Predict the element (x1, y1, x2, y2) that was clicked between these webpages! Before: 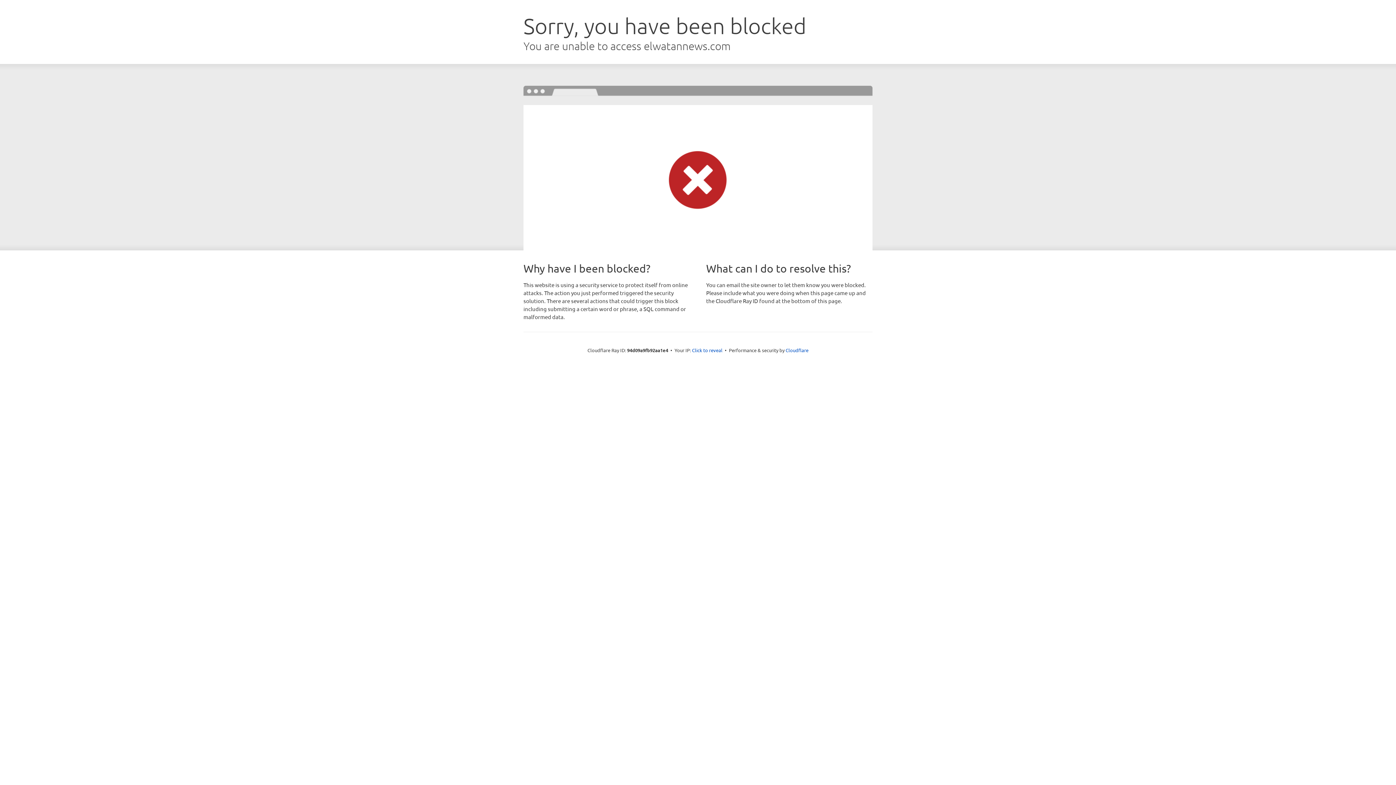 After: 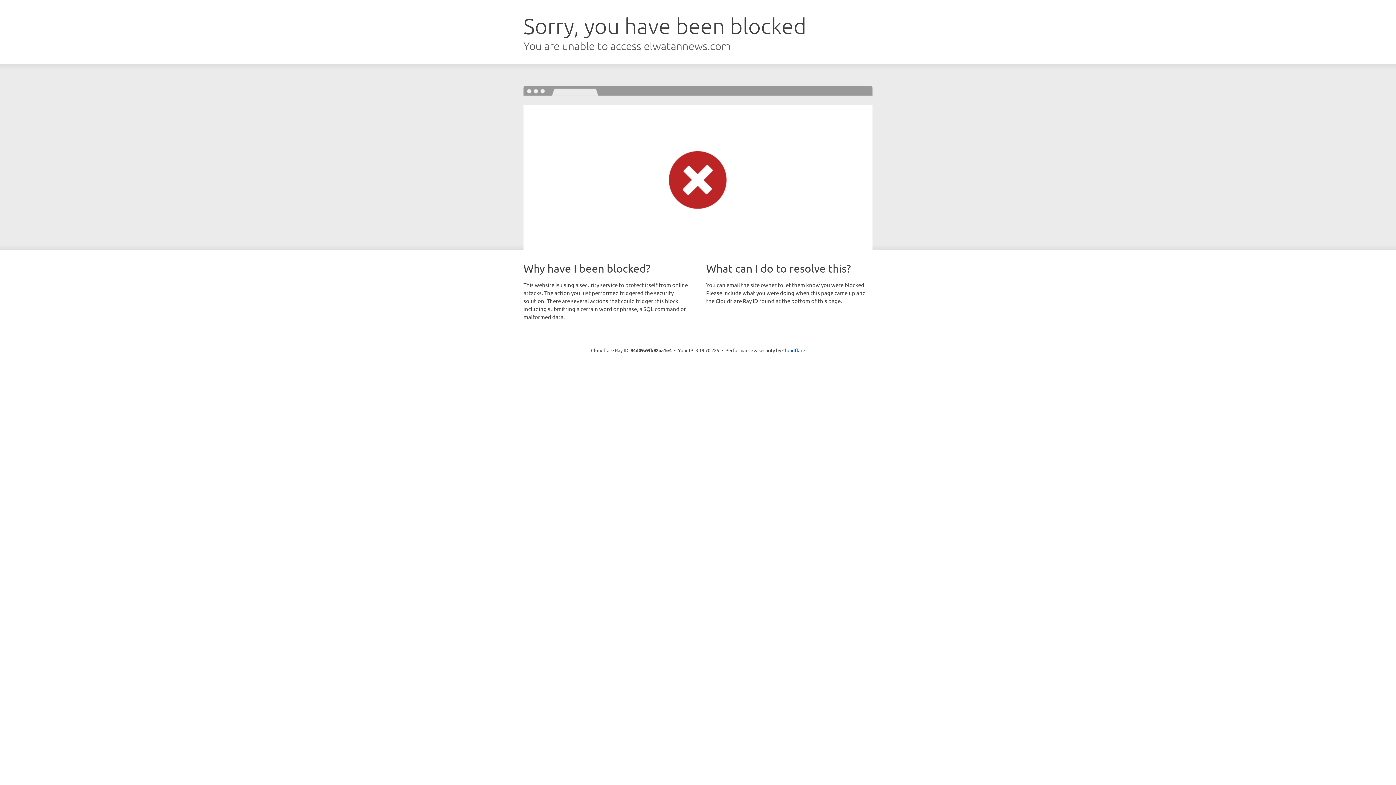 Action: bbox: (692, 346, 722, 353) label: Click to reveal